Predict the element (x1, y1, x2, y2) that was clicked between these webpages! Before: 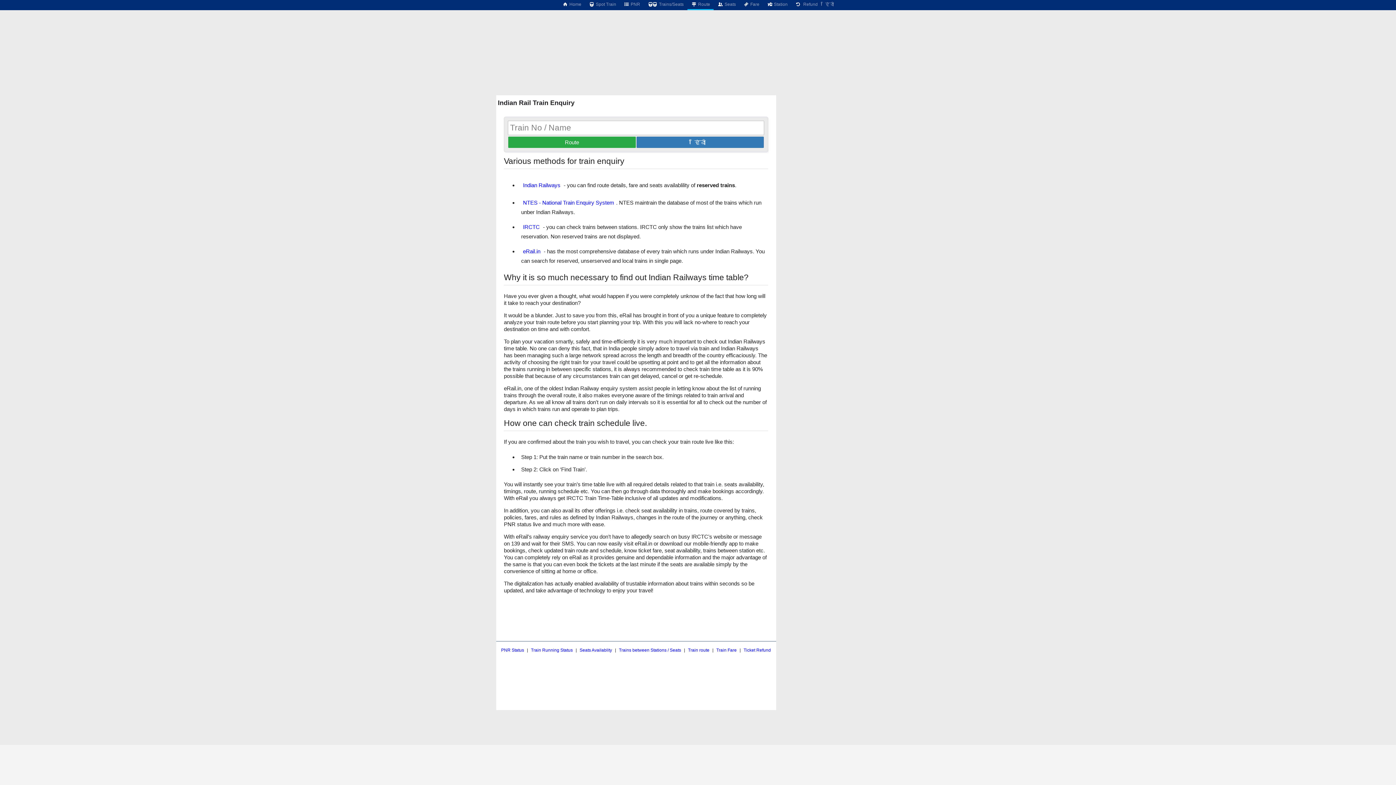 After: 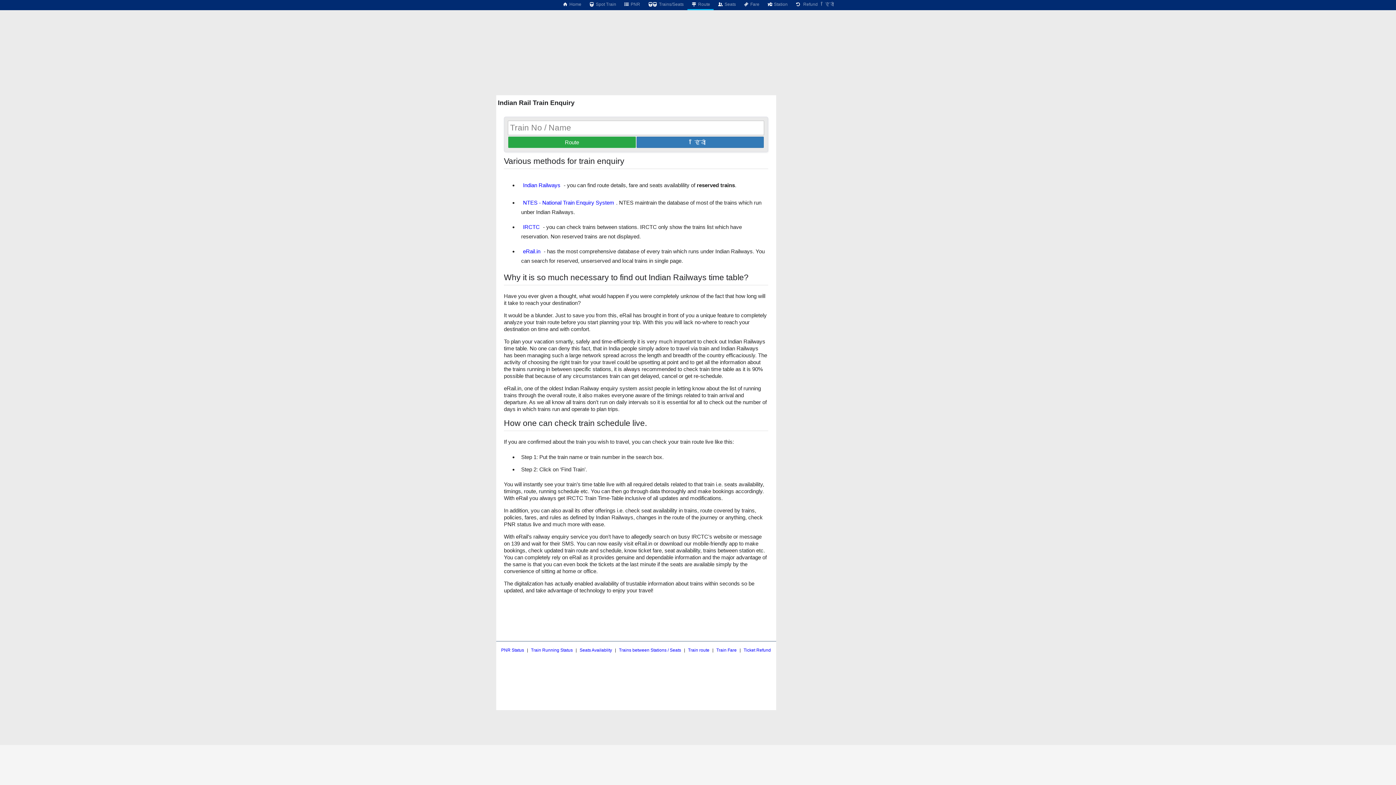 Action: label: Train route bbox: (686, 645, 711, 656)